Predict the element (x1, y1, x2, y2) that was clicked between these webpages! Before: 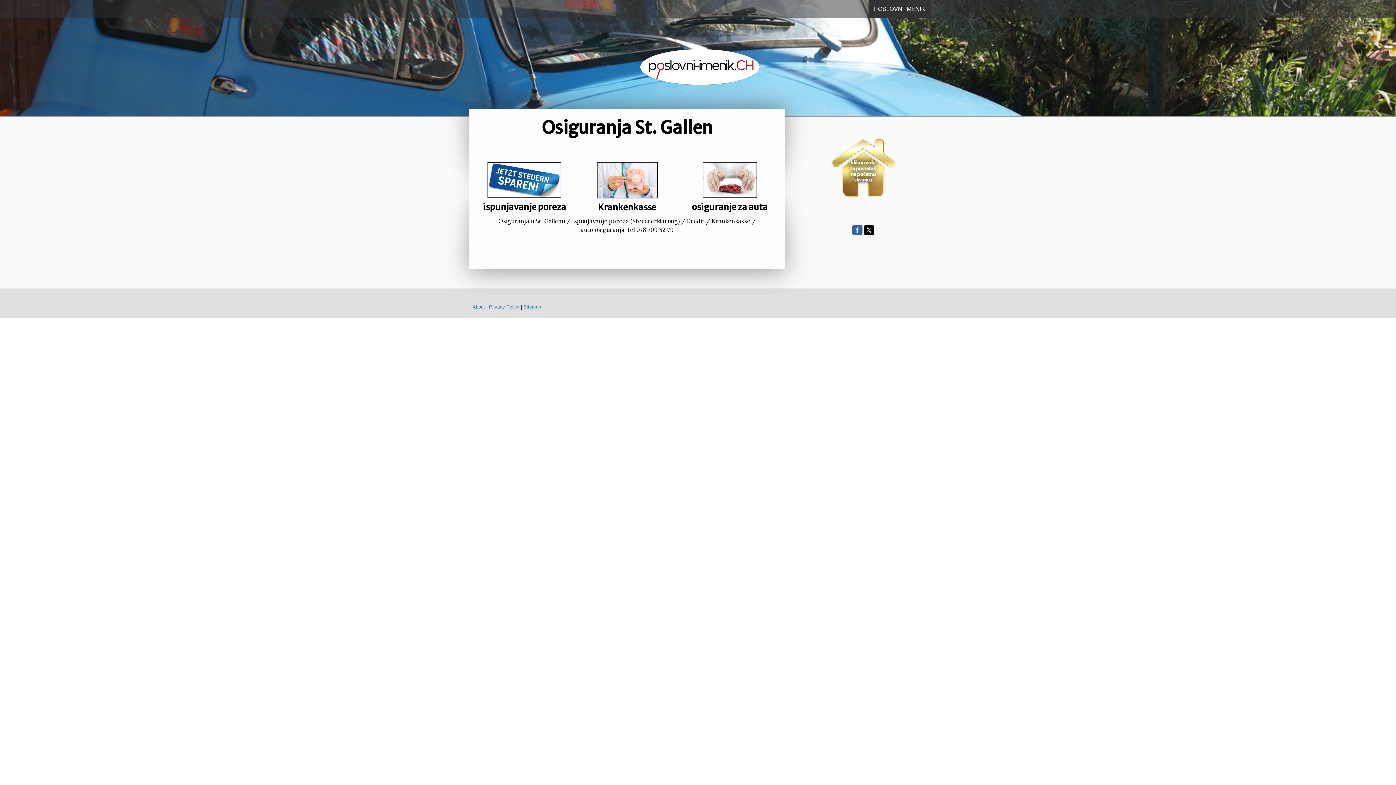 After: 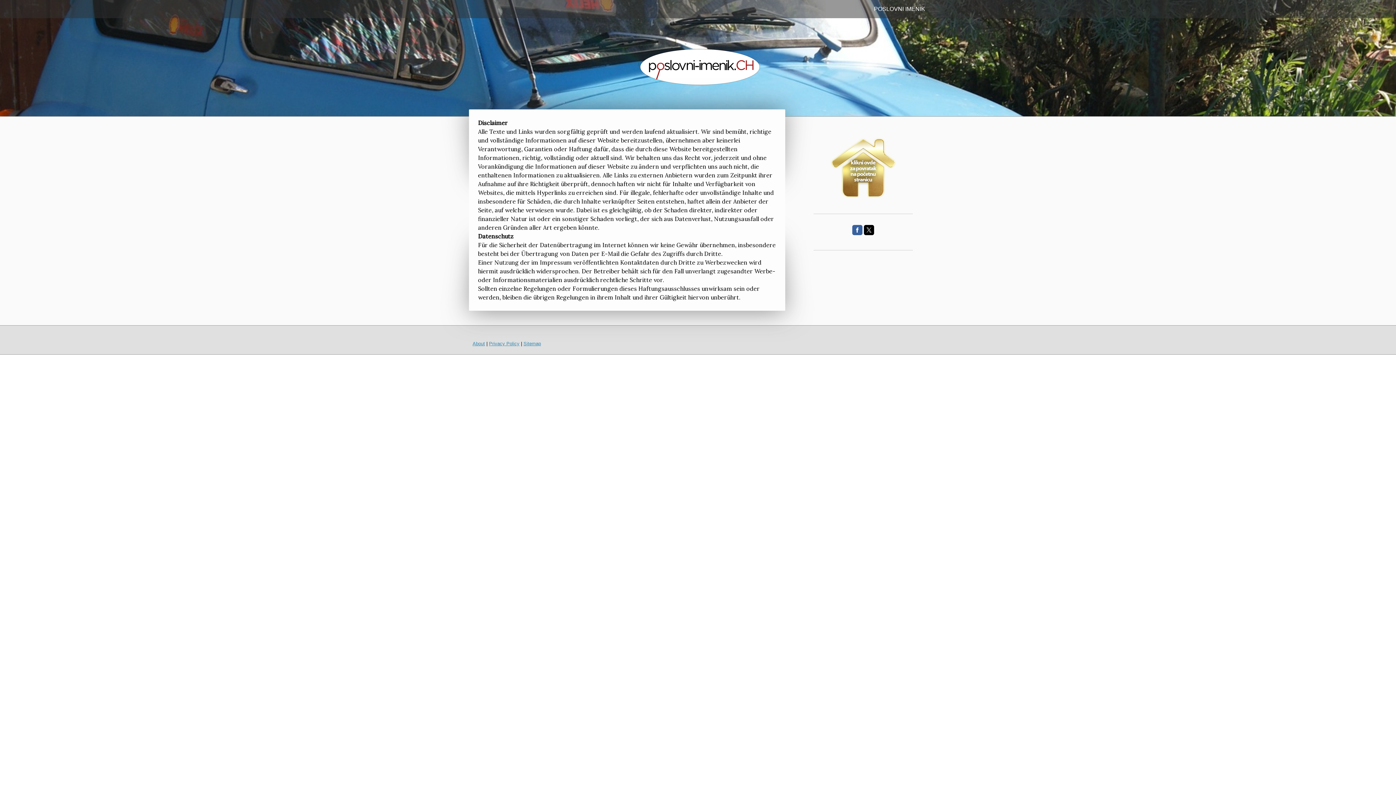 Action: label: About bbox: (472, 304, 485, 309)